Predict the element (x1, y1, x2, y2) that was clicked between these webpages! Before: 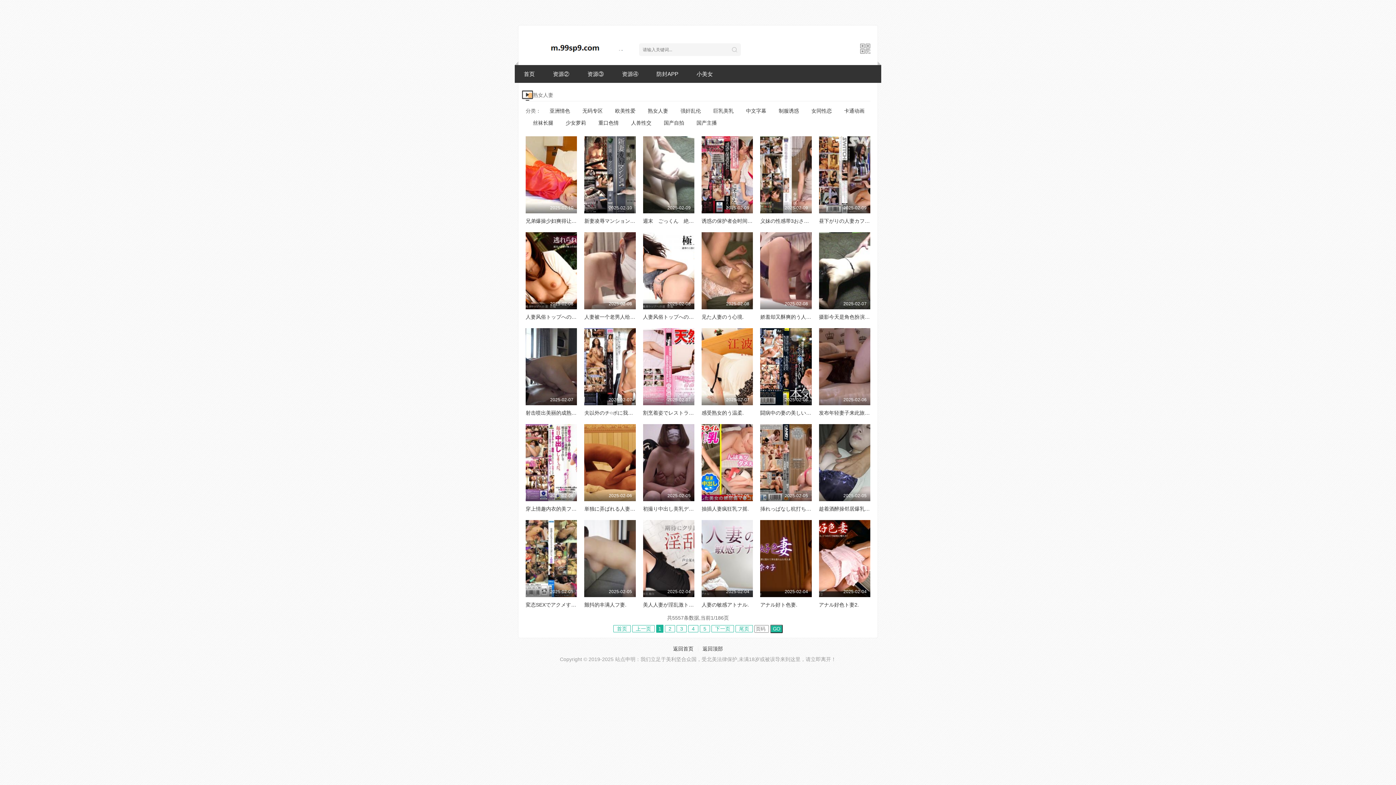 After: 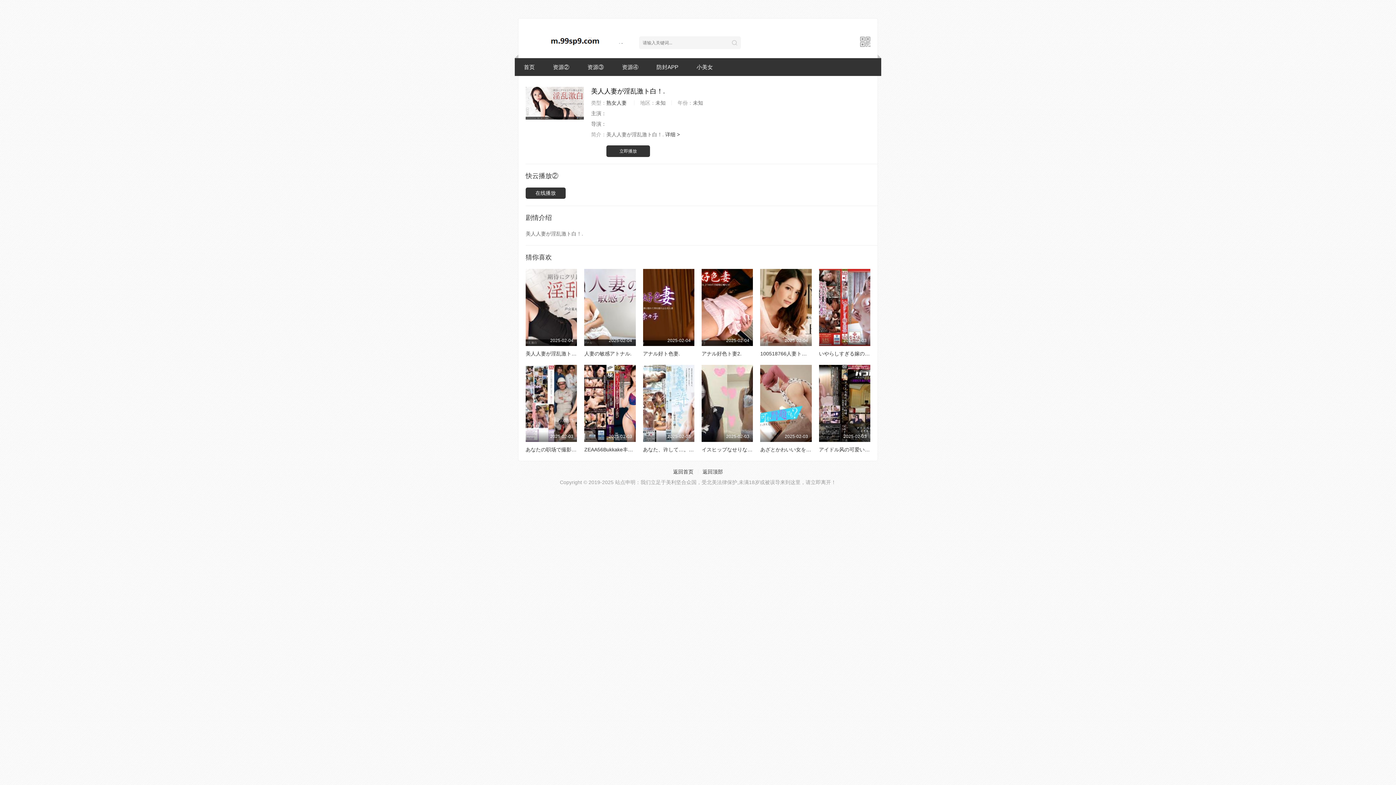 Action: label: 2025-02-04 bbox: (643, 520, 694, 597)